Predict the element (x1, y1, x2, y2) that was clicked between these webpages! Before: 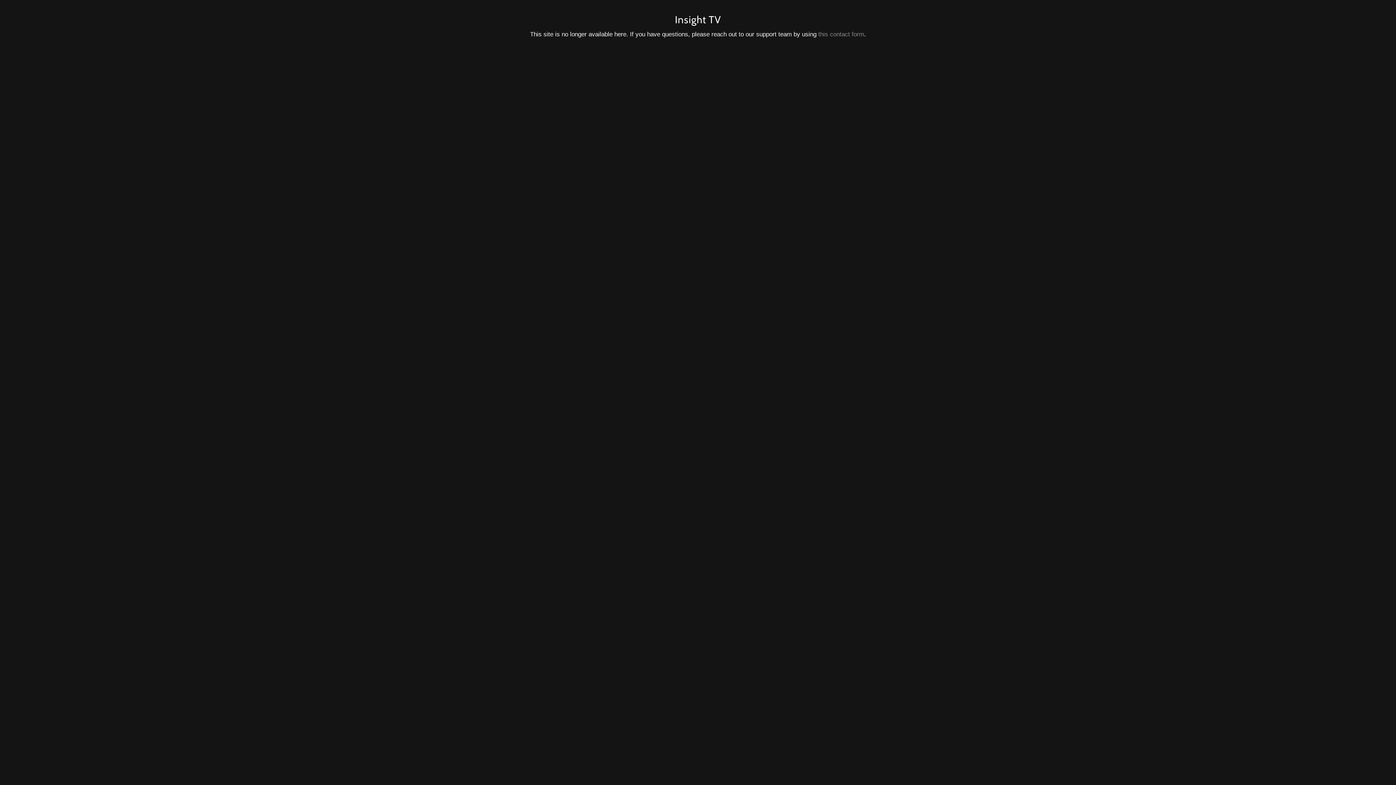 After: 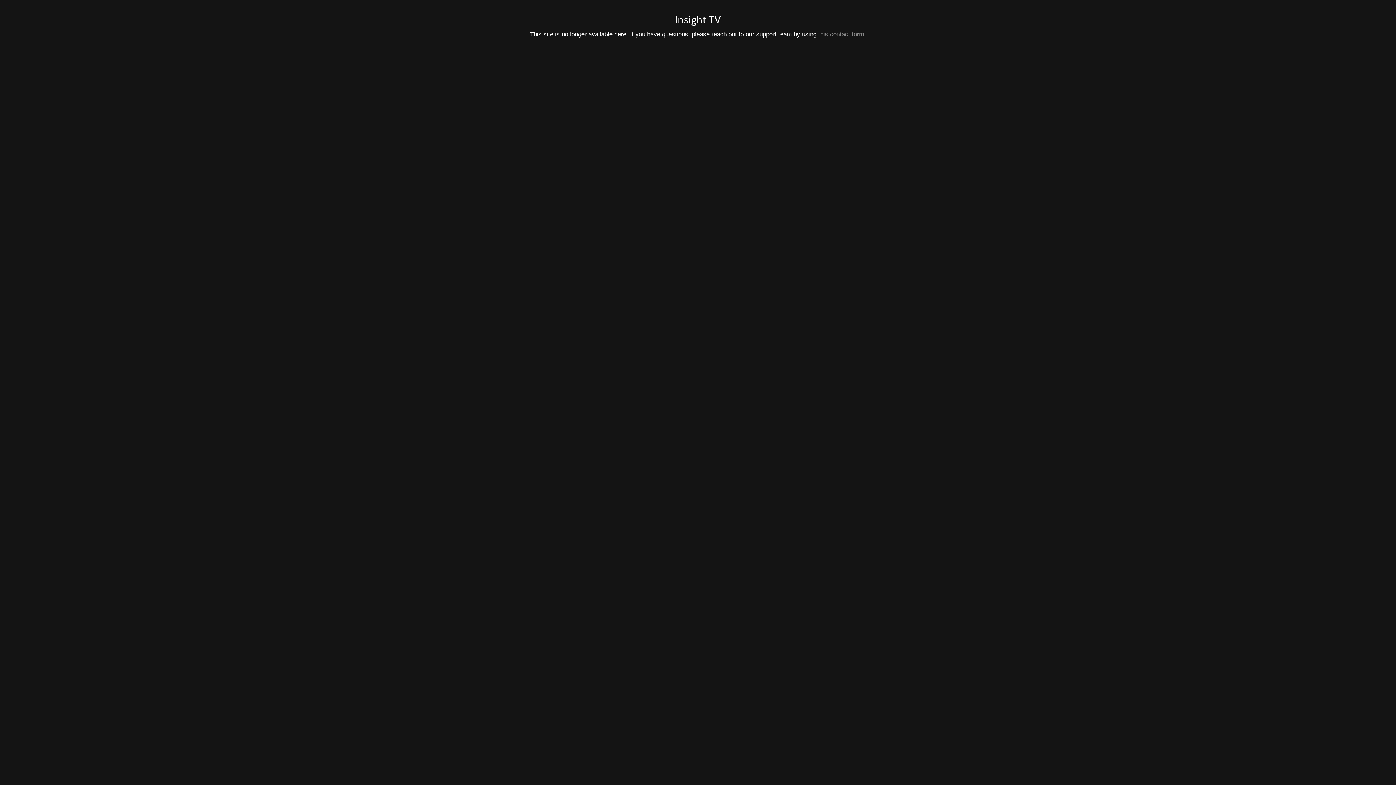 Action: label: this contact form bbox: (818, 30, 864, 37)